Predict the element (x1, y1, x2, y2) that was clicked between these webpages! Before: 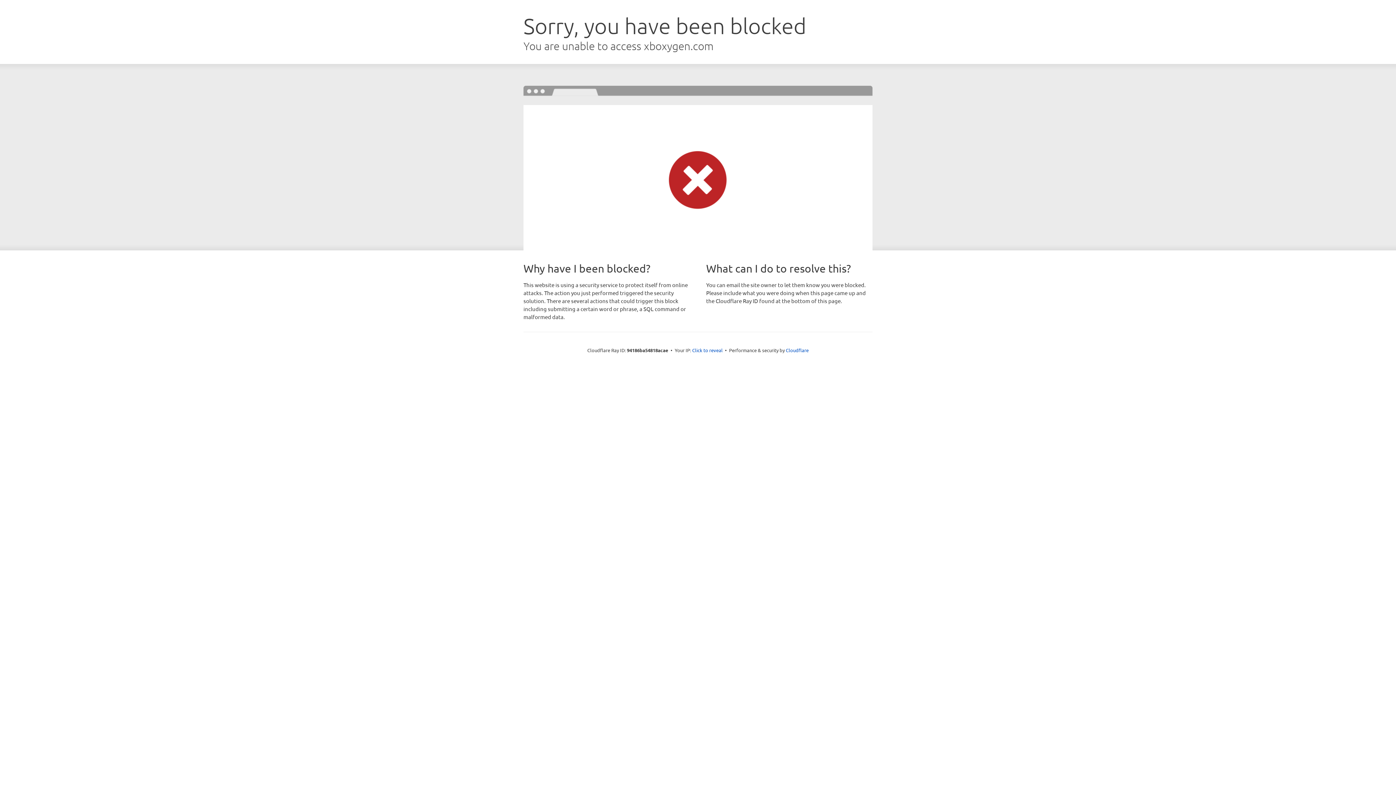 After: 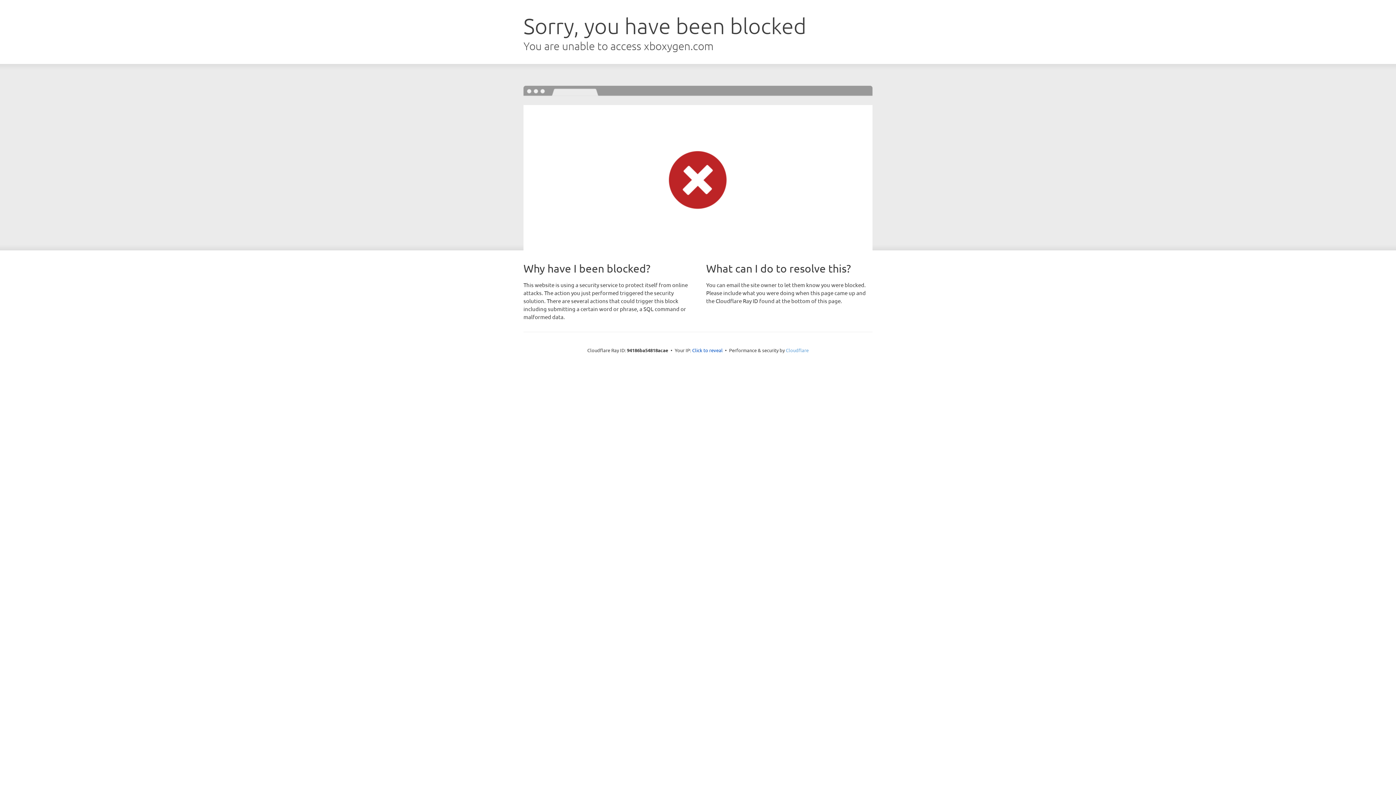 Action: label: Cloudflare bbox: (786, 347, 808, 353)